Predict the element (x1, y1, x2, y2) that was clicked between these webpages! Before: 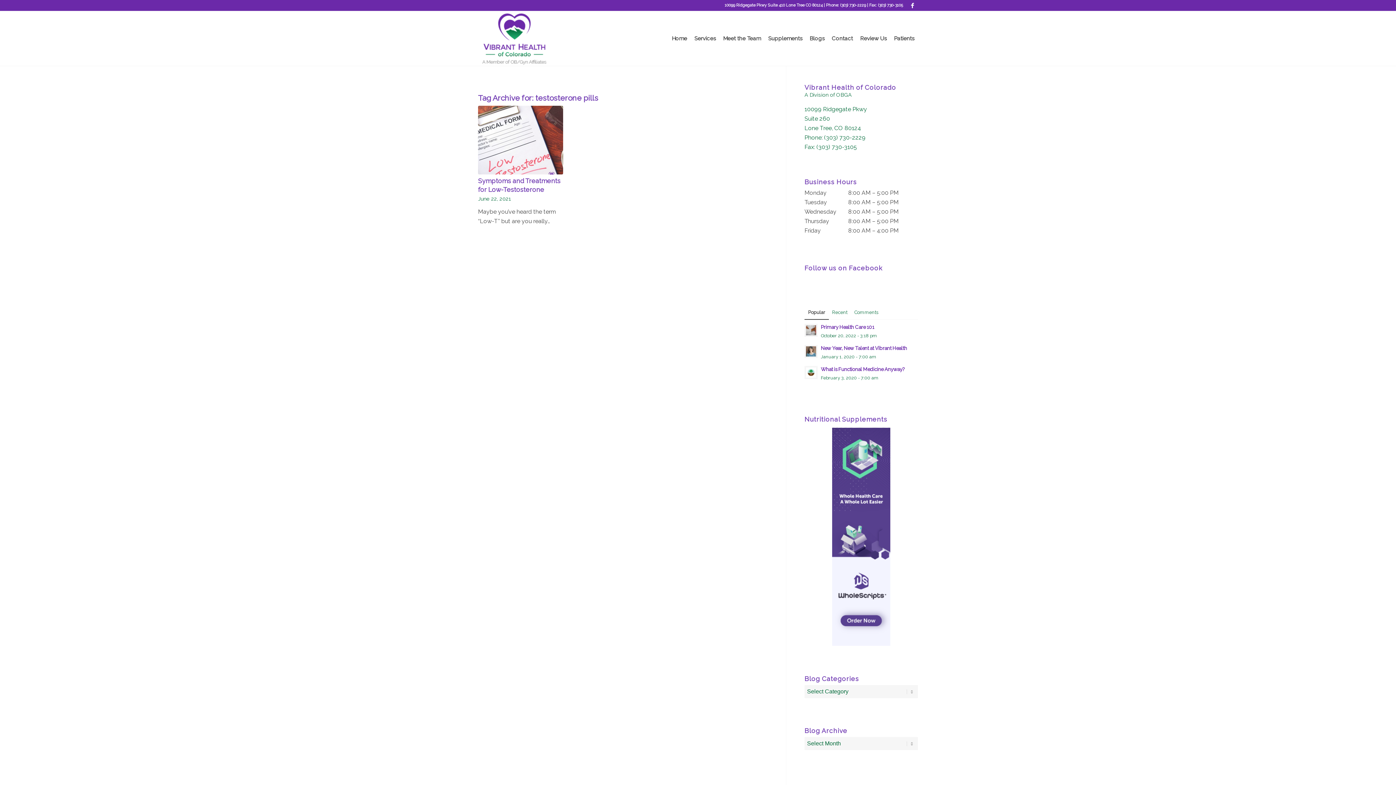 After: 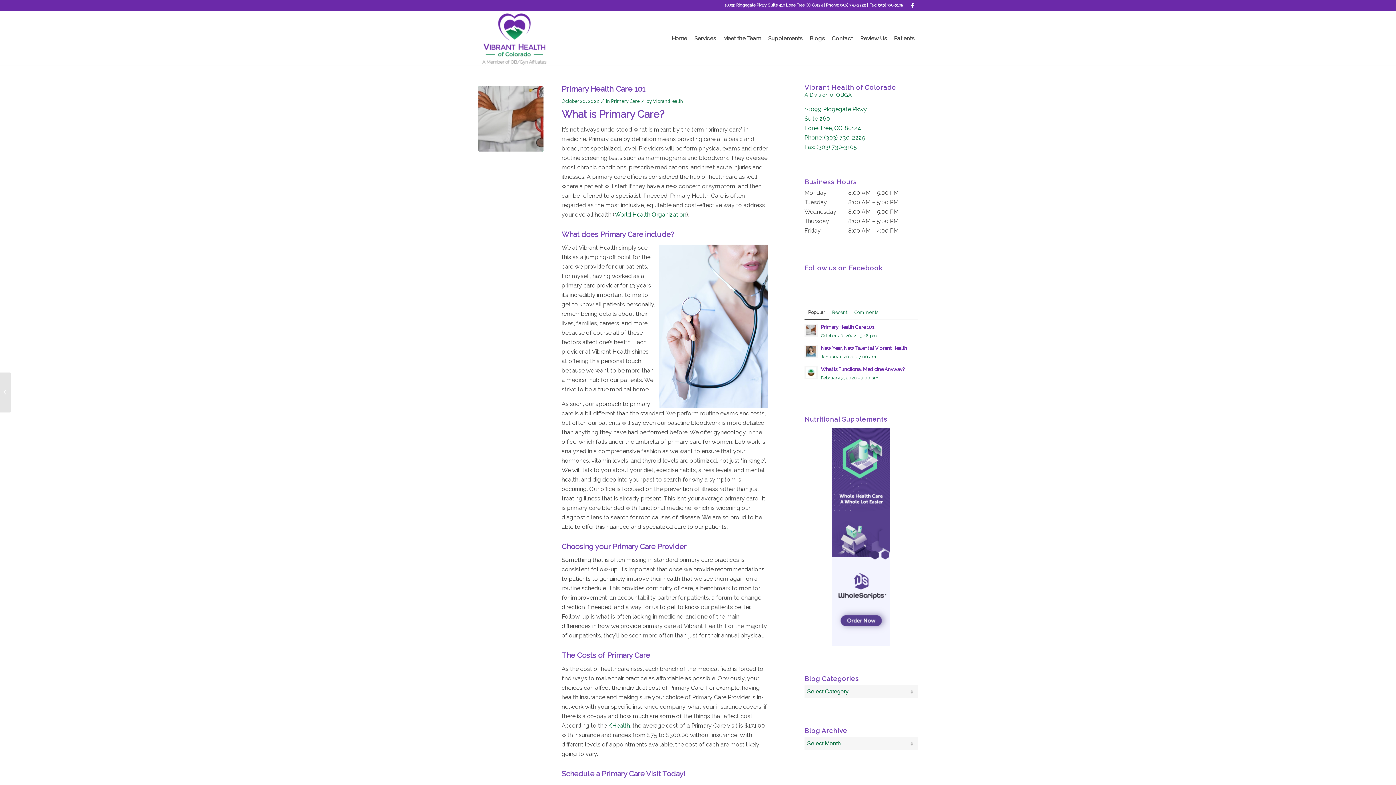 Action: bbox: (821, 324, 874, 330) label: Primary Health Care 101